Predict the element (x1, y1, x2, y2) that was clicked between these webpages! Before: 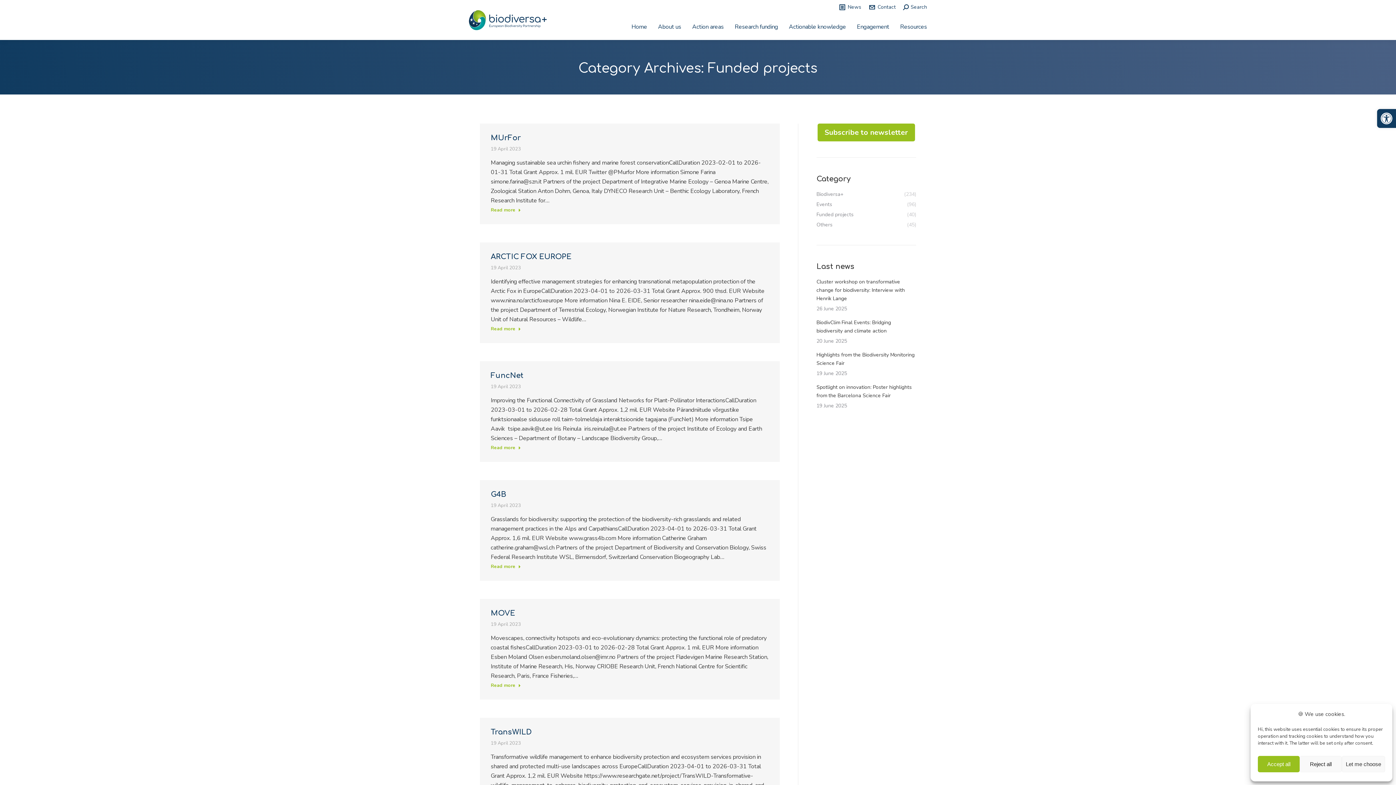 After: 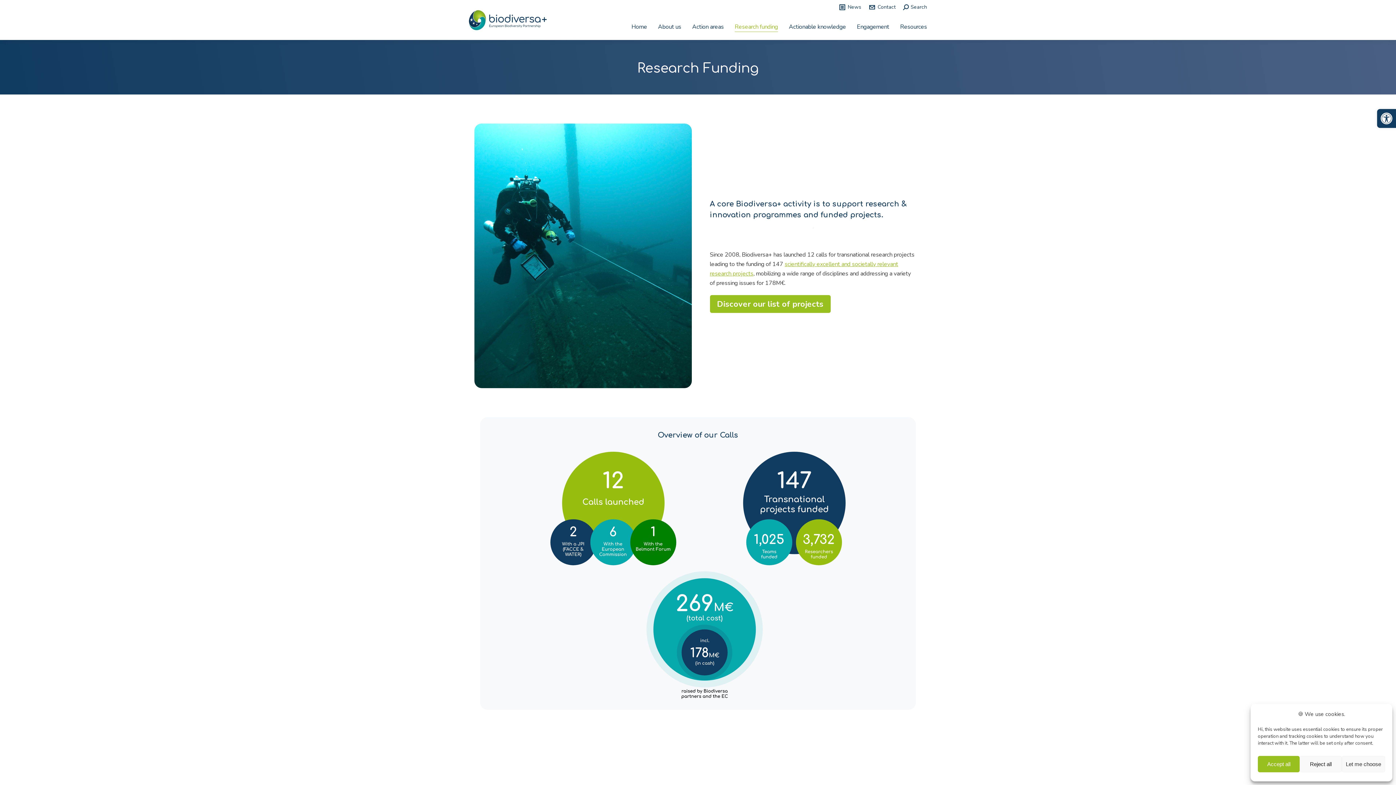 Action: label: Research funding bbox: (724, 14, 778, 40)